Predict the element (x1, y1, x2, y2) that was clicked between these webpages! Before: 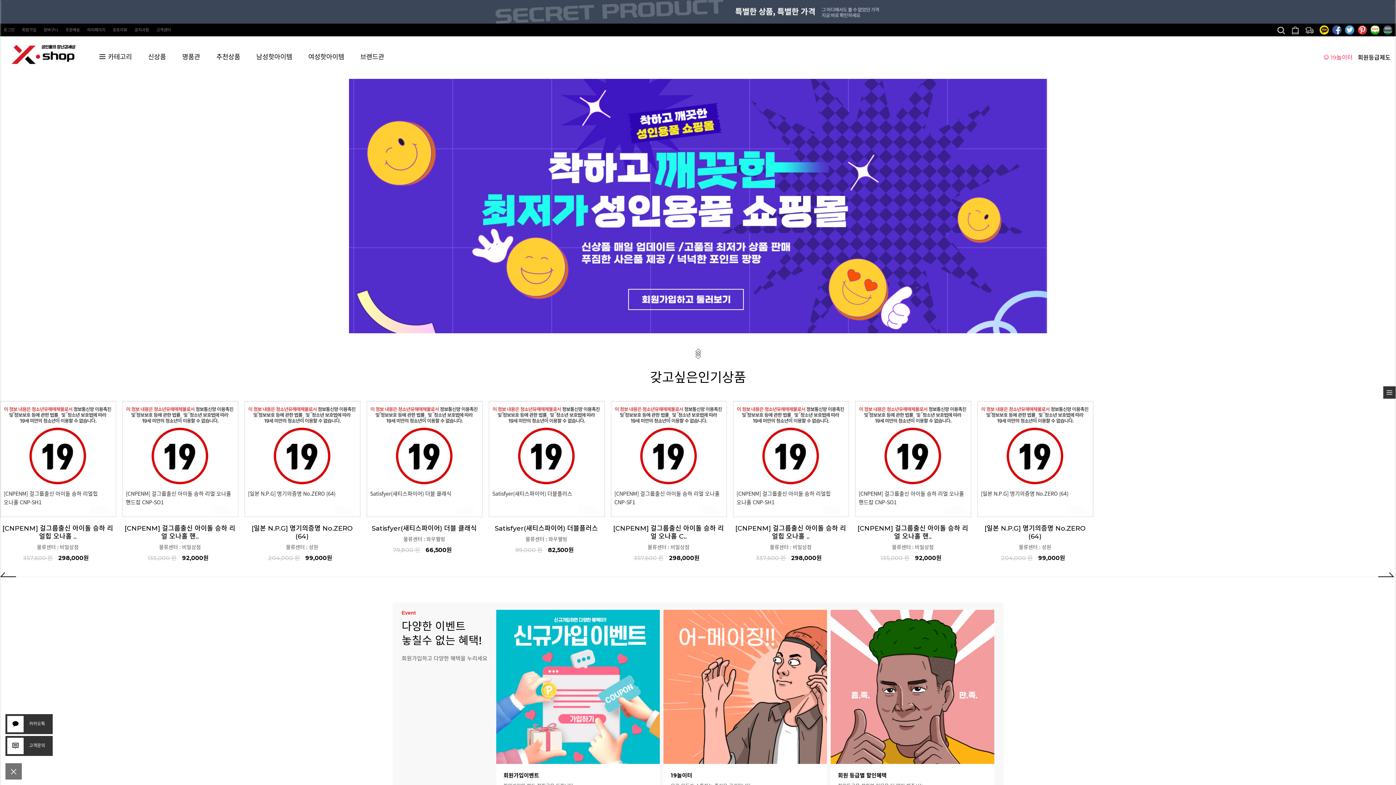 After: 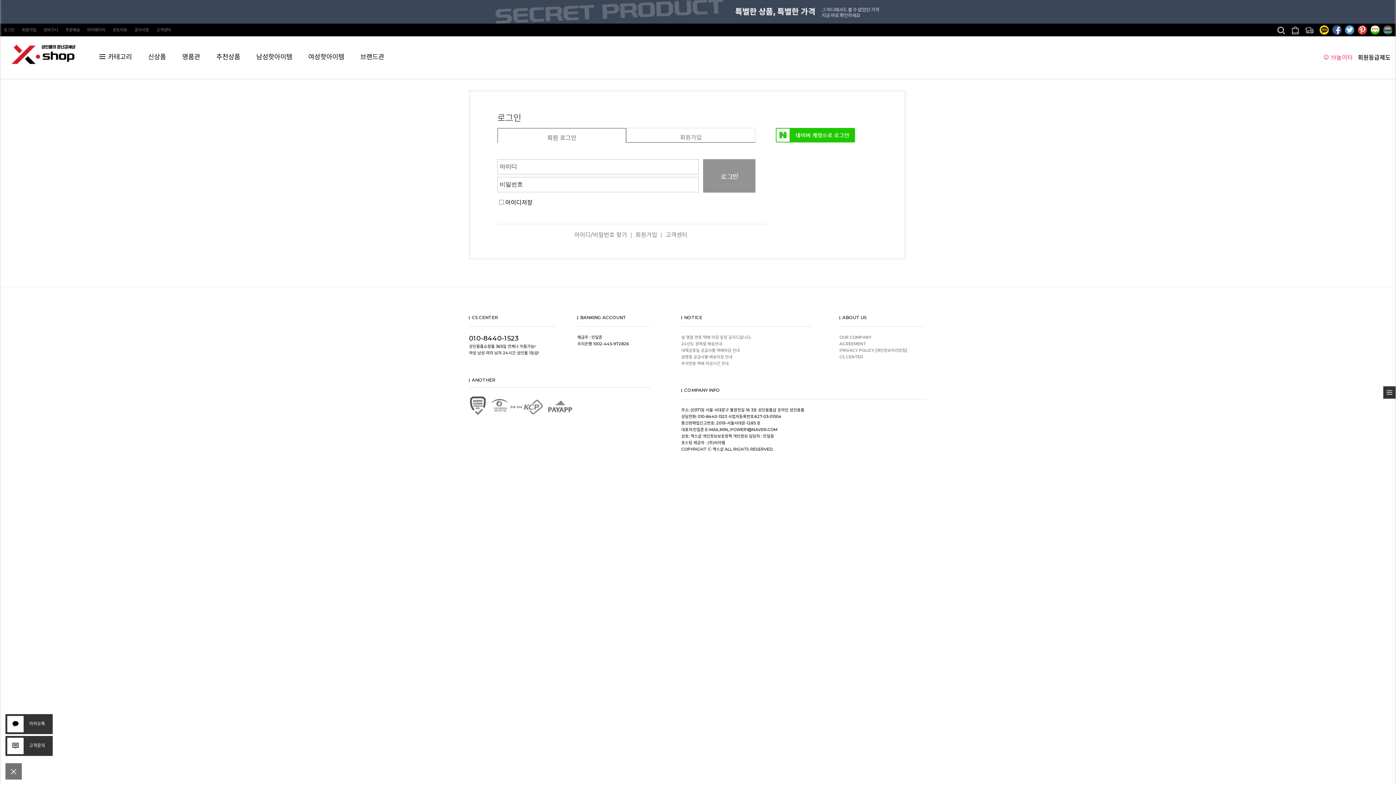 Action: label: 마이페이지 bbox: (87, 23, 105, 36)